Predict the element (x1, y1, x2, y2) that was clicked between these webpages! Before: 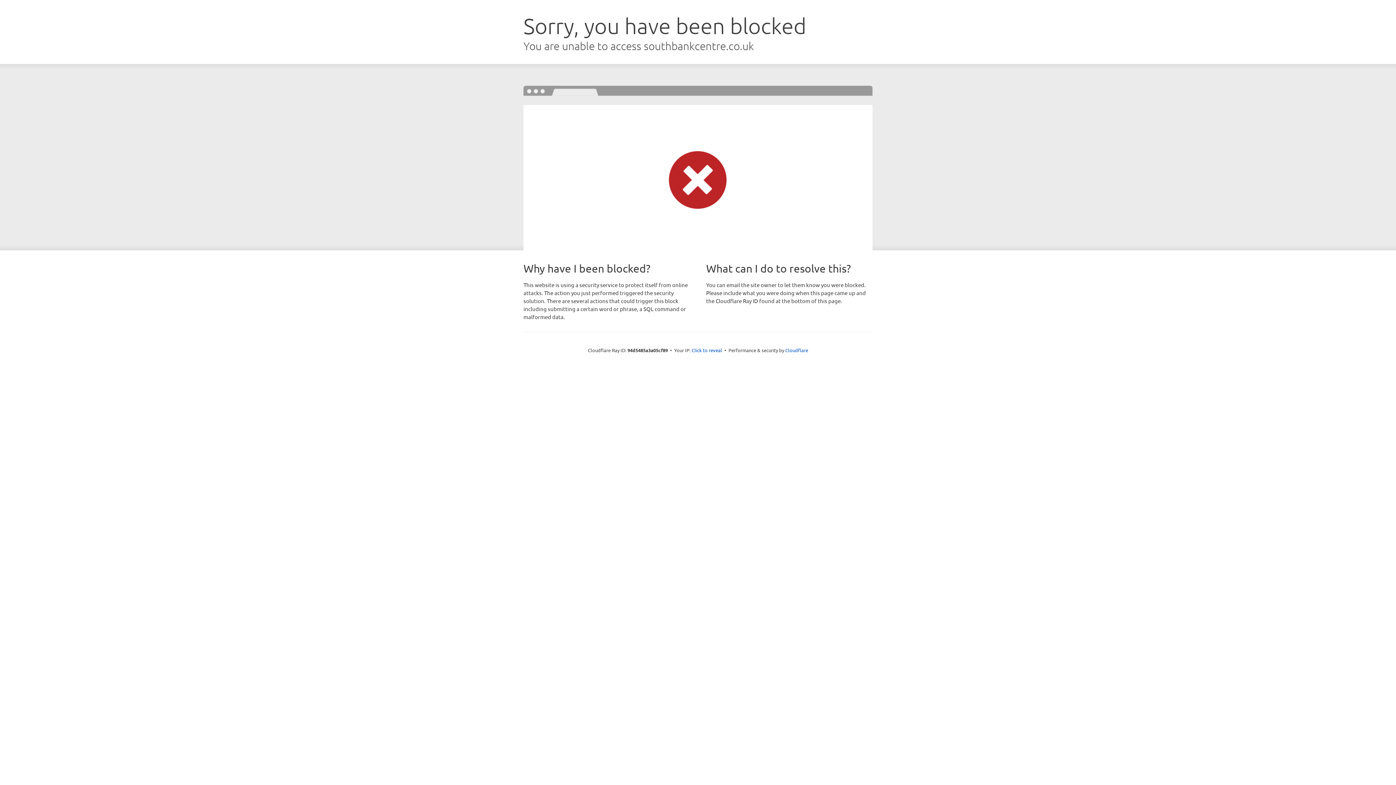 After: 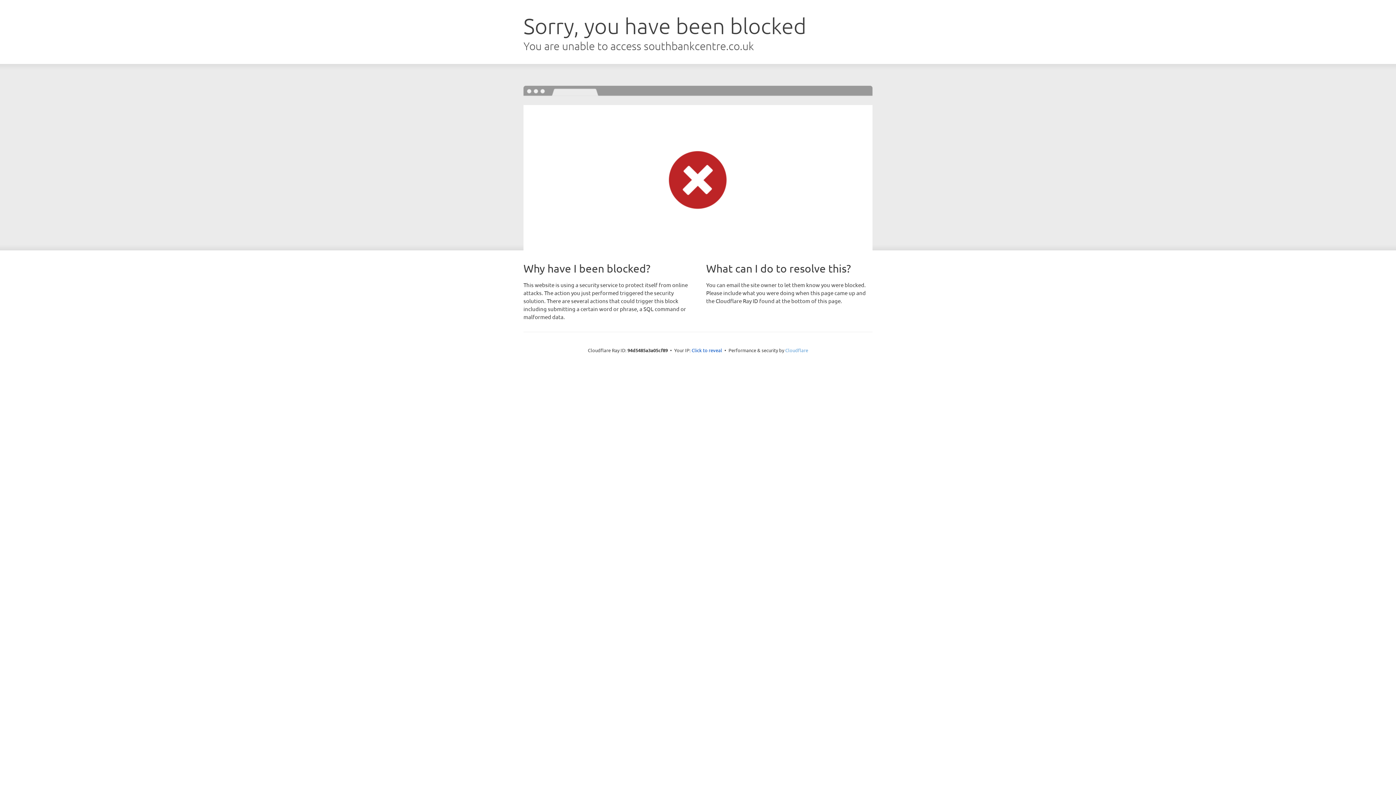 Action: label: Cloudflare bbox: (785, 347, 808, 353)